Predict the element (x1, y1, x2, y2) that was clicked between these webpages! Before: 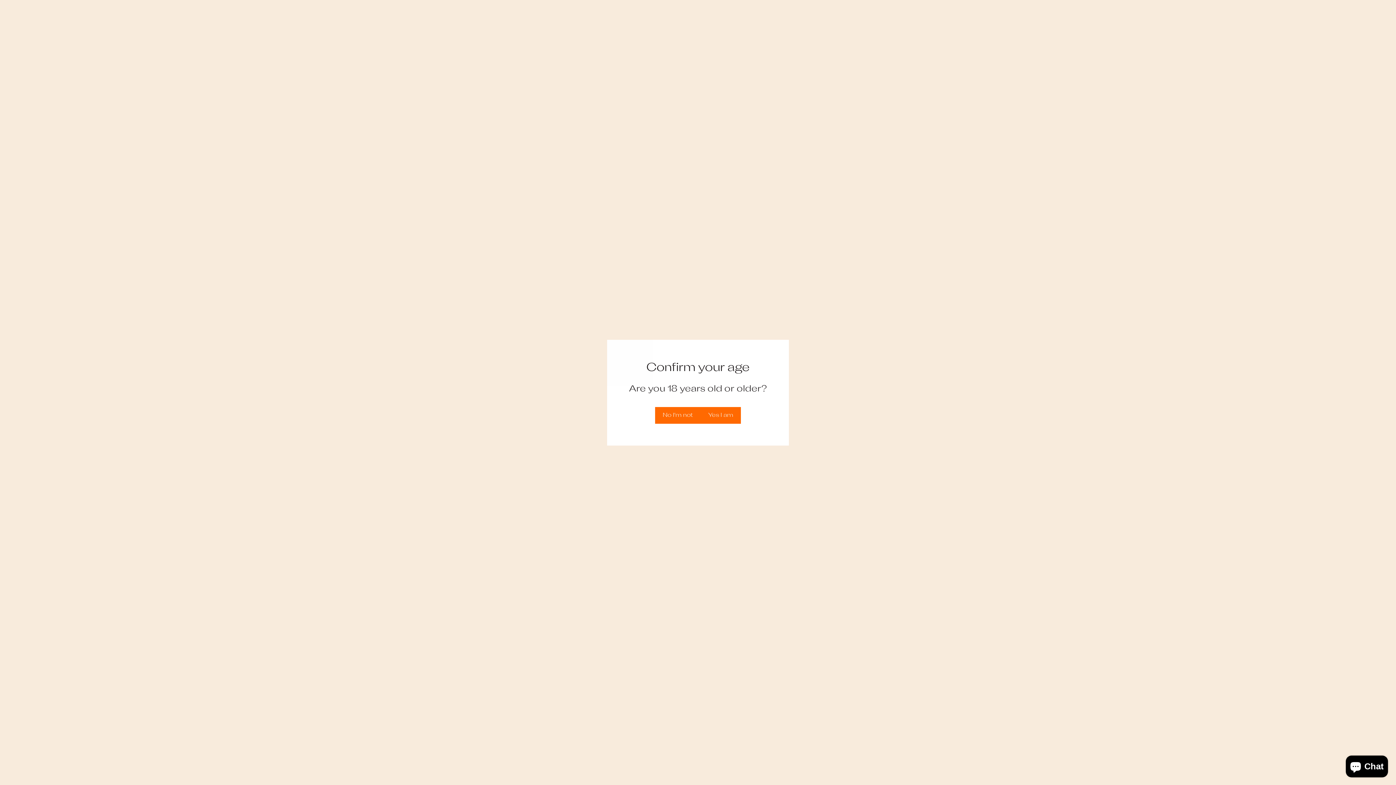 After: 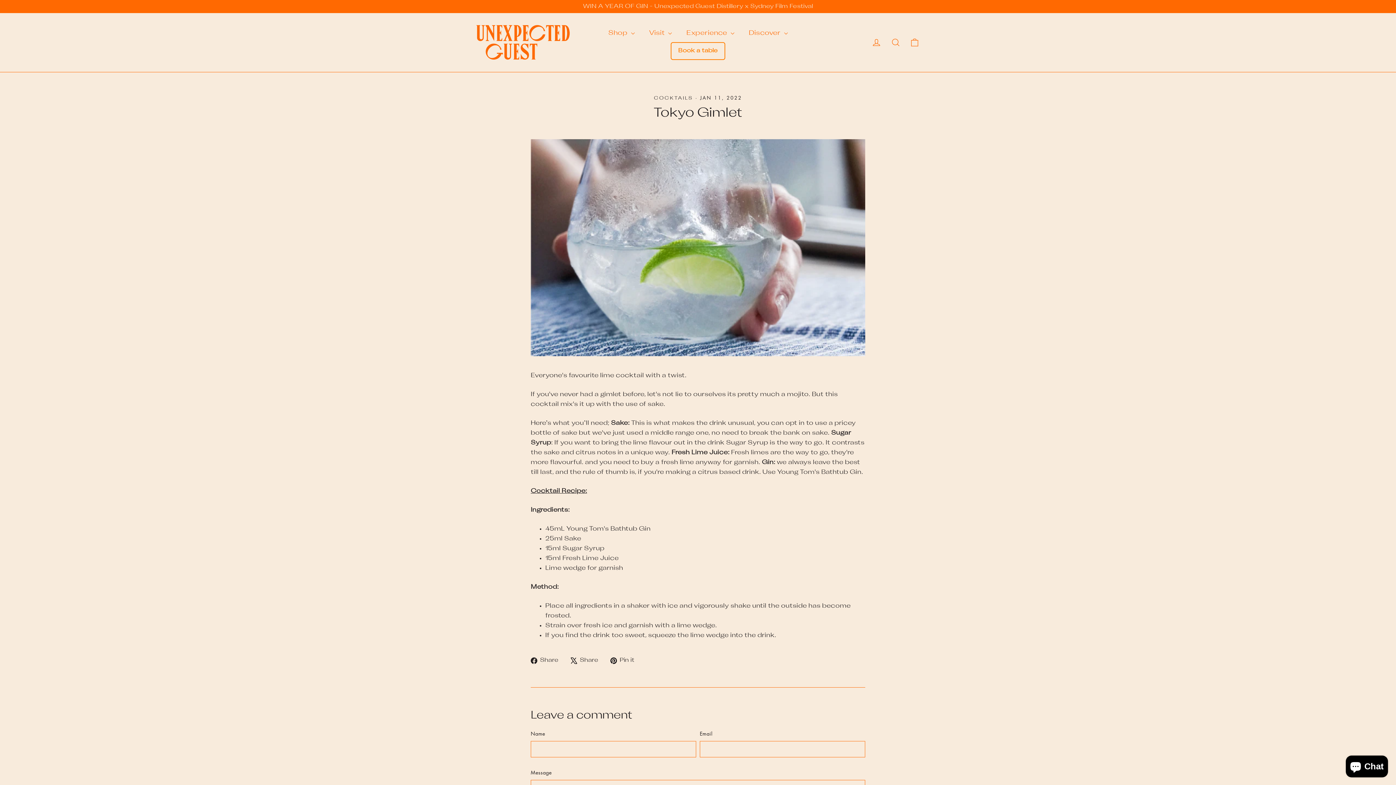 Action: bbox: (700, 407, 741, 423) label: Yes I am